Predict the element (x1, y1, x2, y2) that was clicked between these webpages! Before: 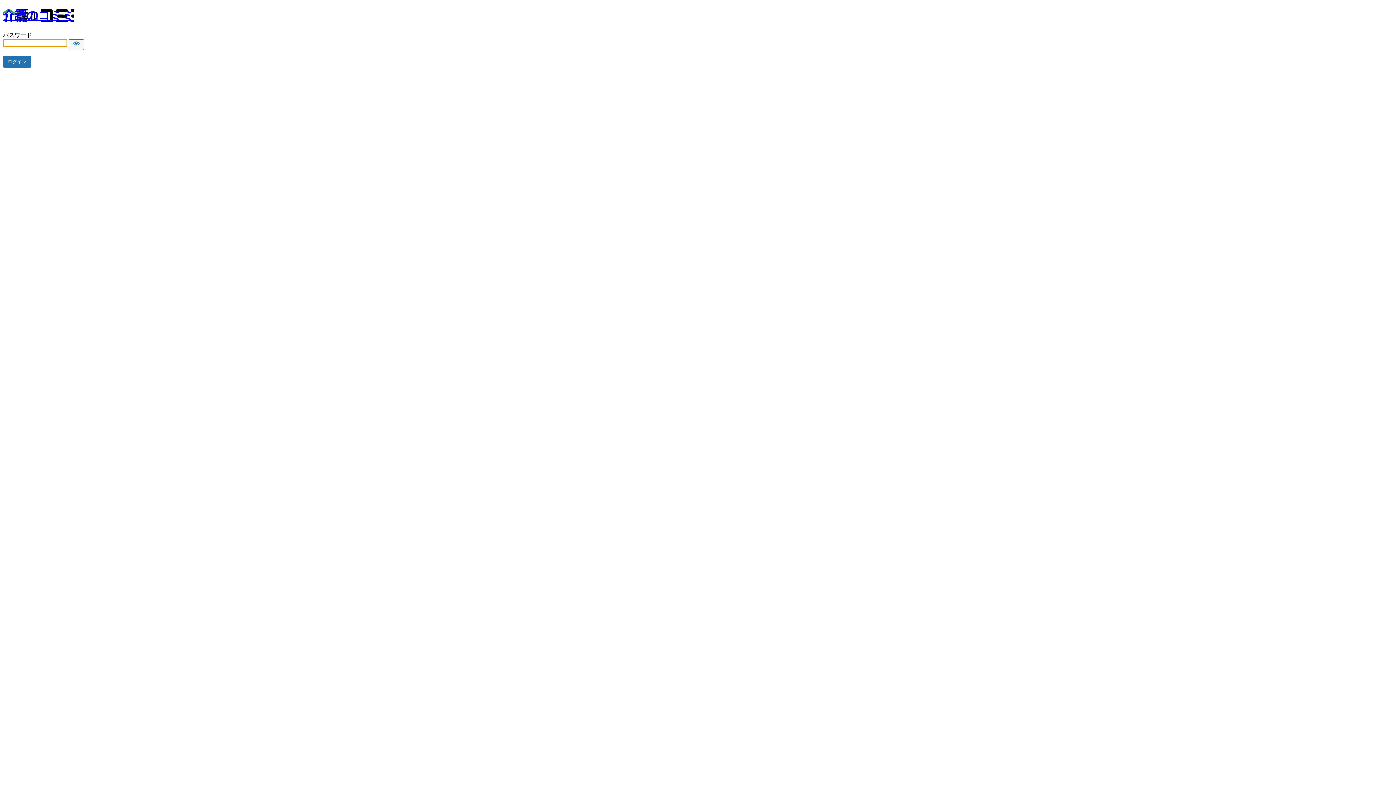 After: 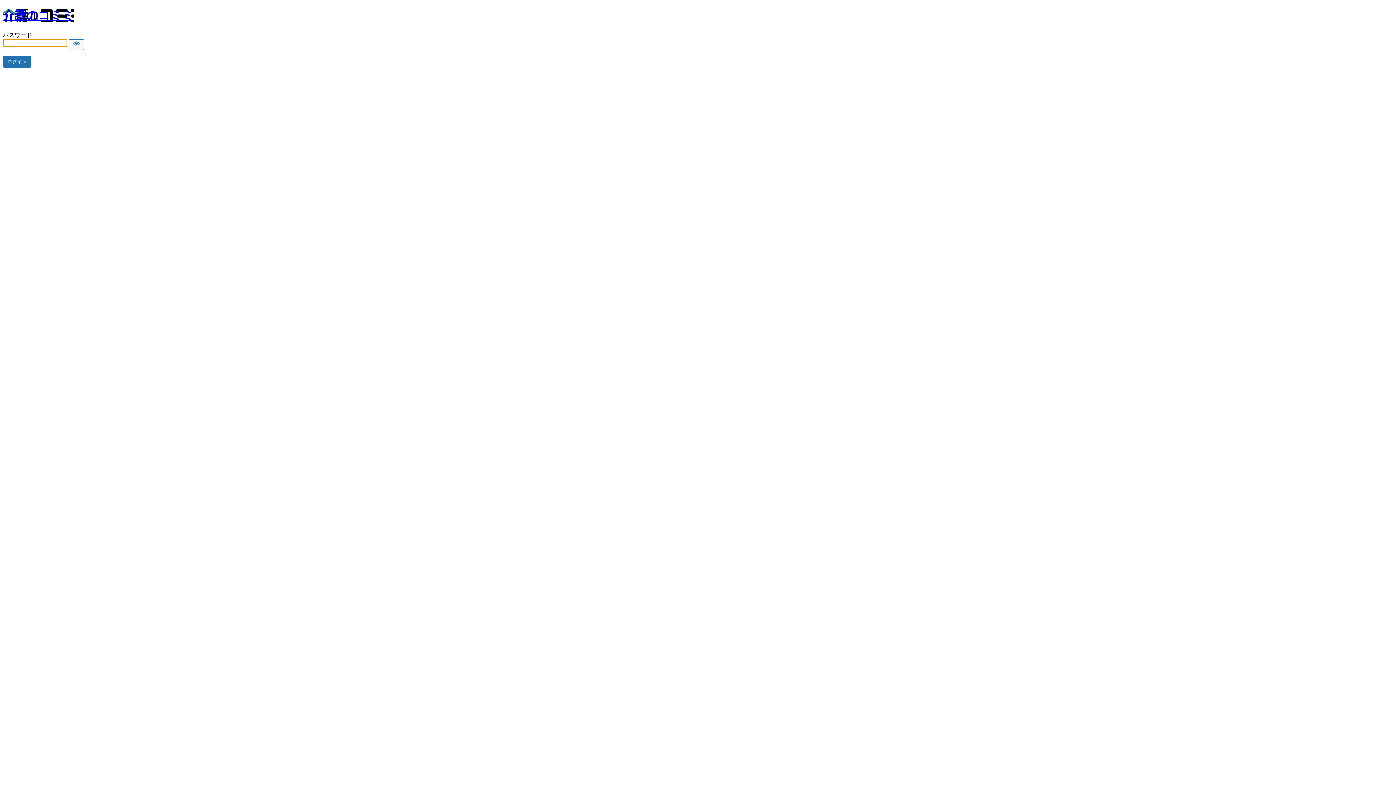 Action: label: 介護のコミミ bbox: (2, 8, 74, 21)